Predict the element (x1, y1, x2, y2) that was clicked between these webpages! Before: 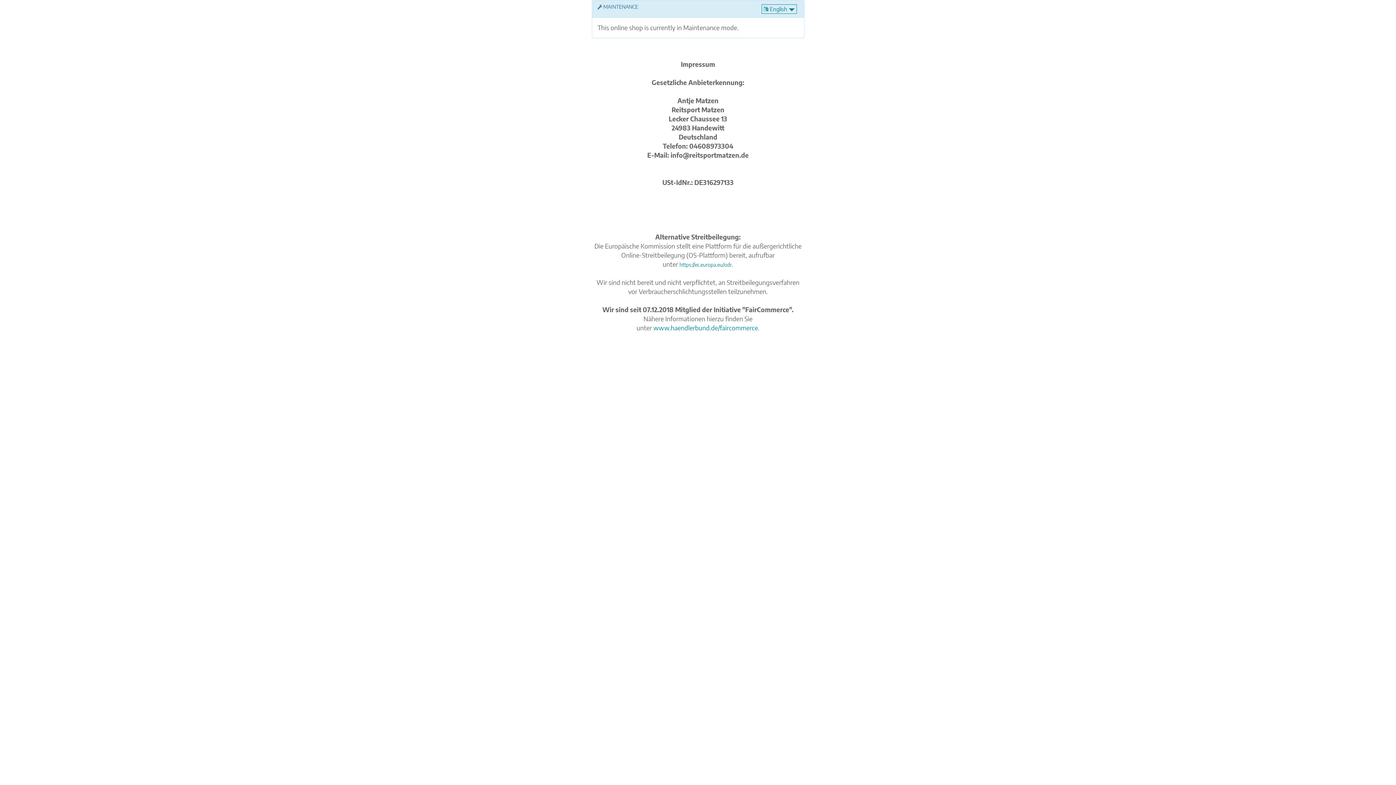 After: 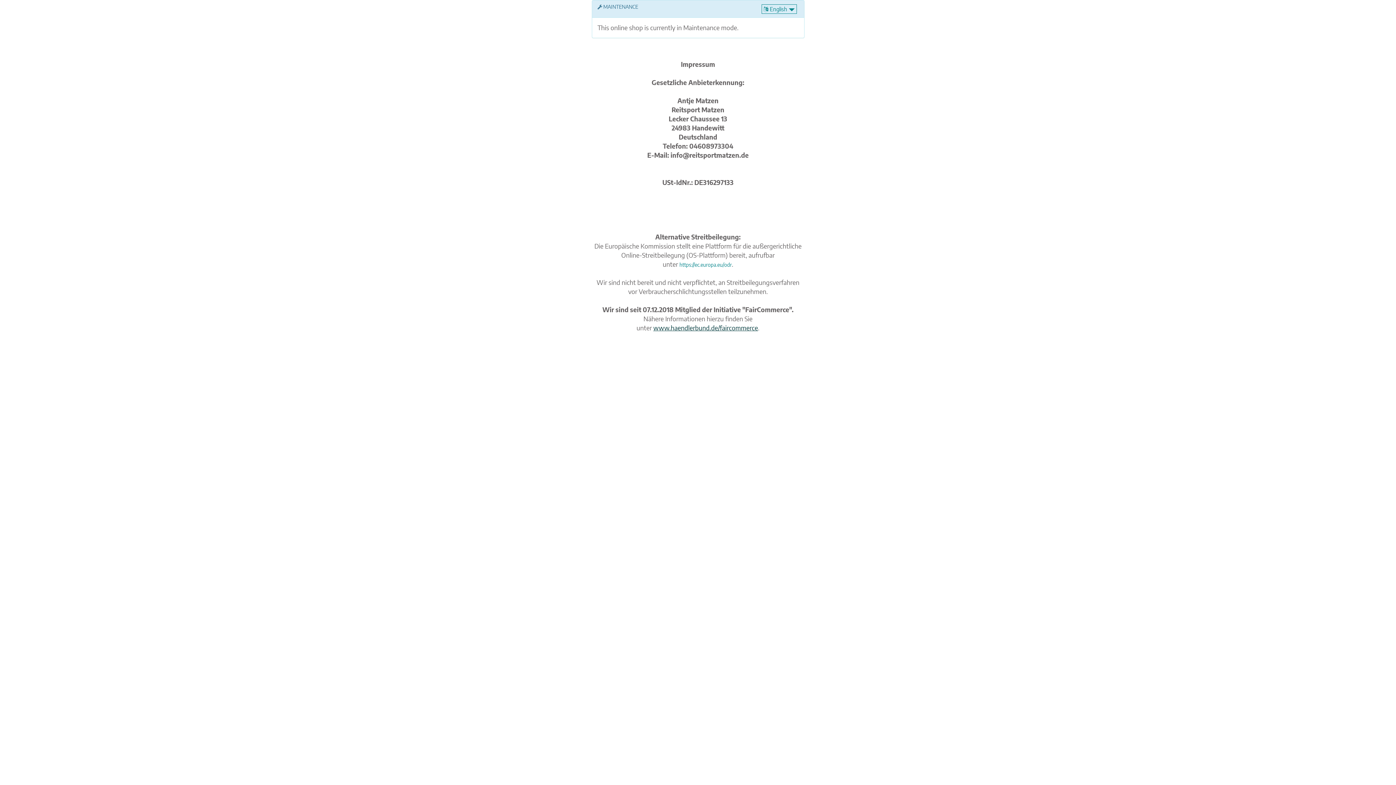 Action: label: www.haendlerbund.de/faircommerce bbox: (653, 324, 758, 332)